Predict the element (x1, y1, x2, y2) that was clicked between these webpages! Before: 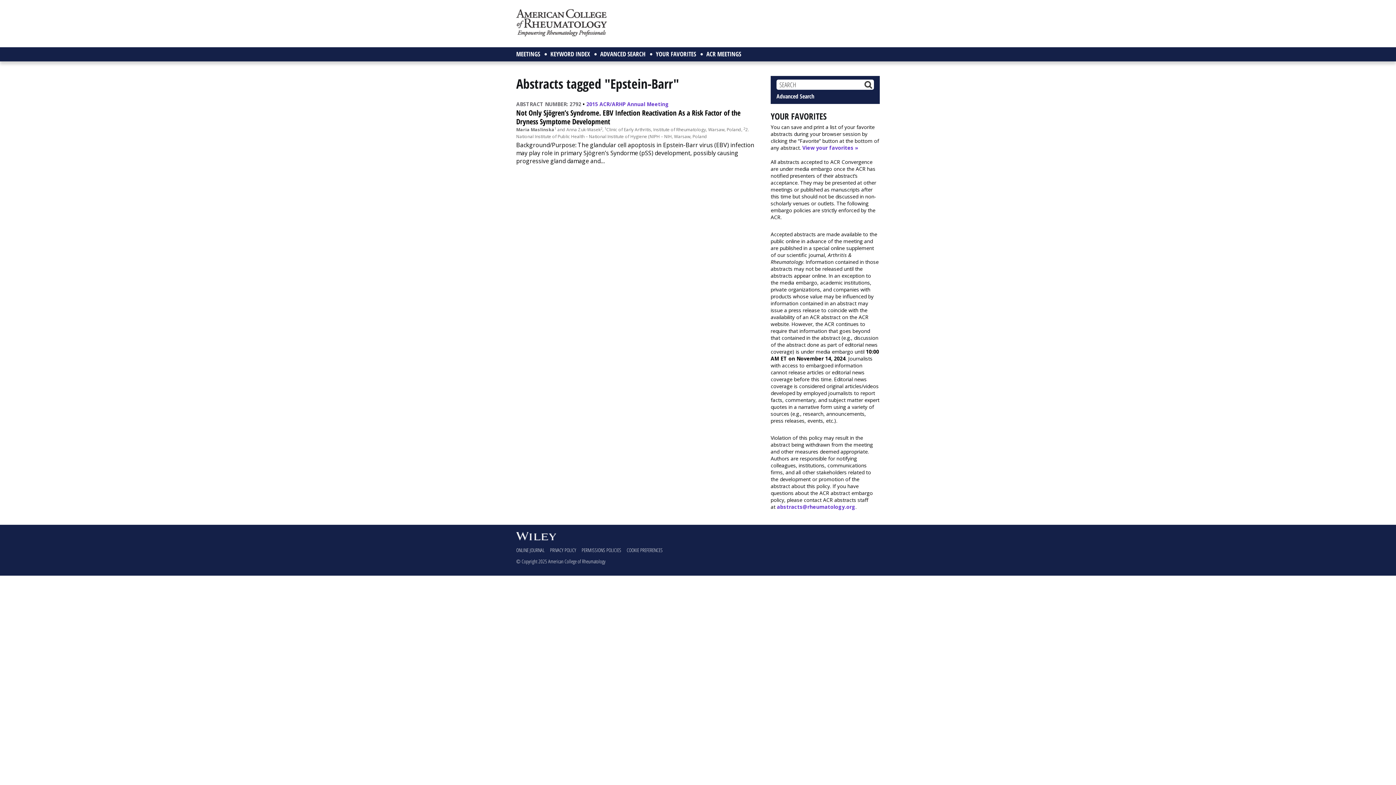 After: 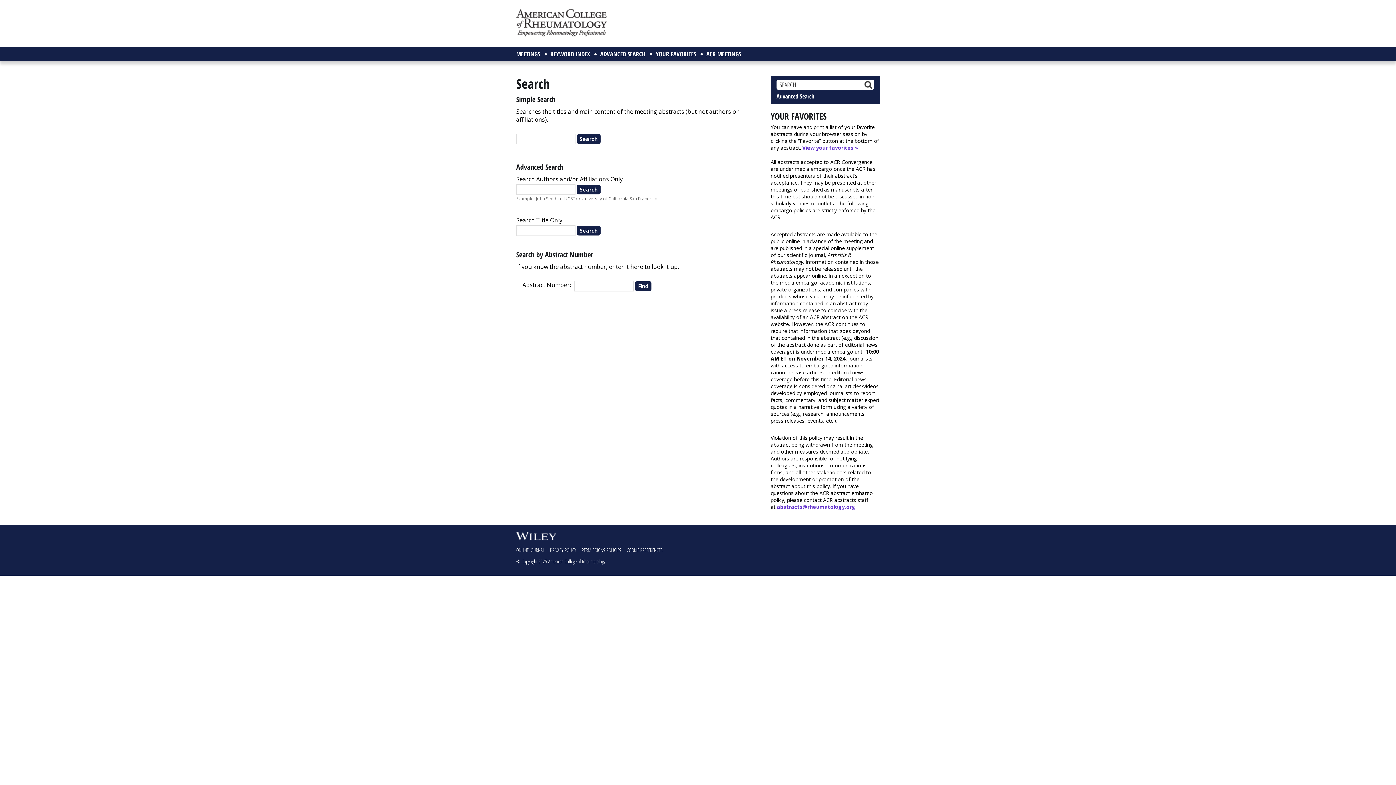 Action: bbox: (776, 89, 874, 100) label: Advanced Search